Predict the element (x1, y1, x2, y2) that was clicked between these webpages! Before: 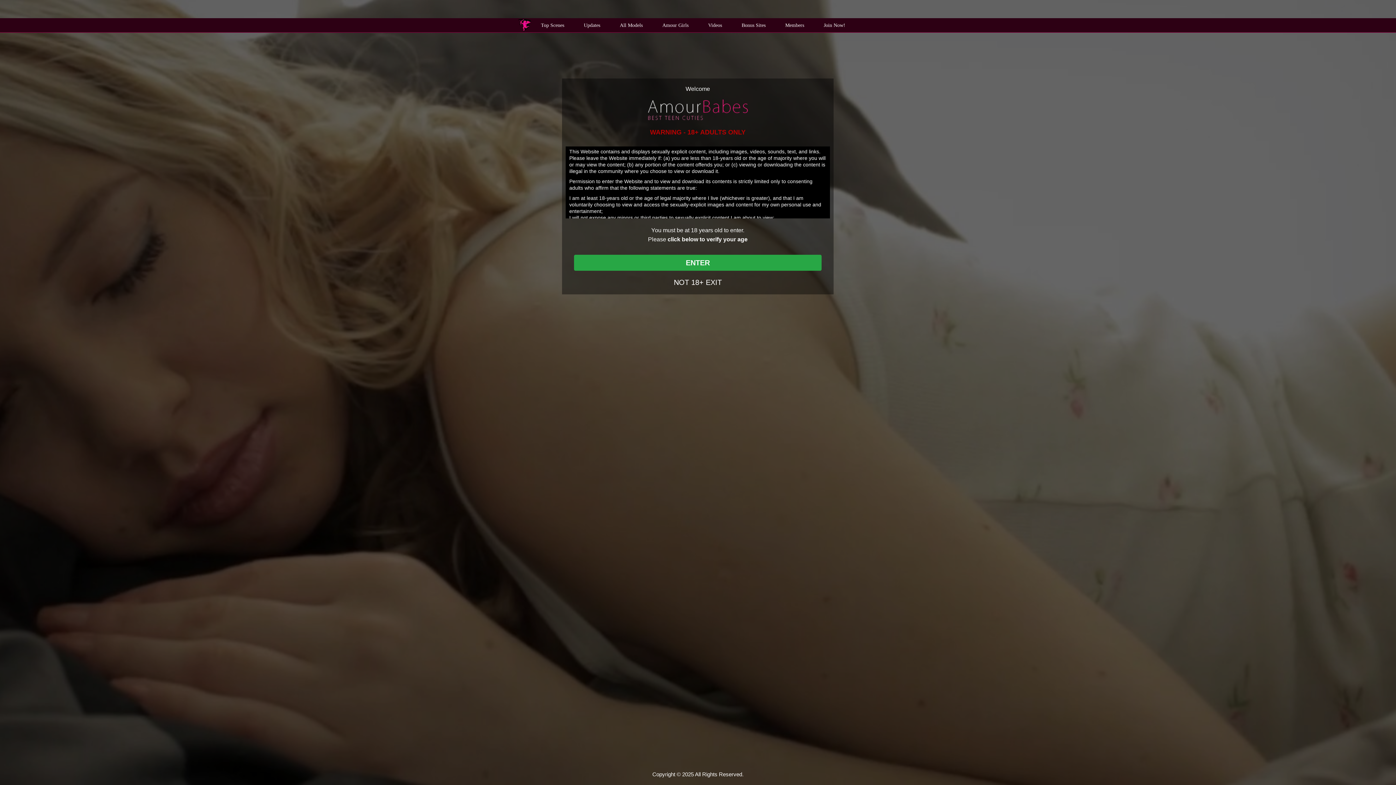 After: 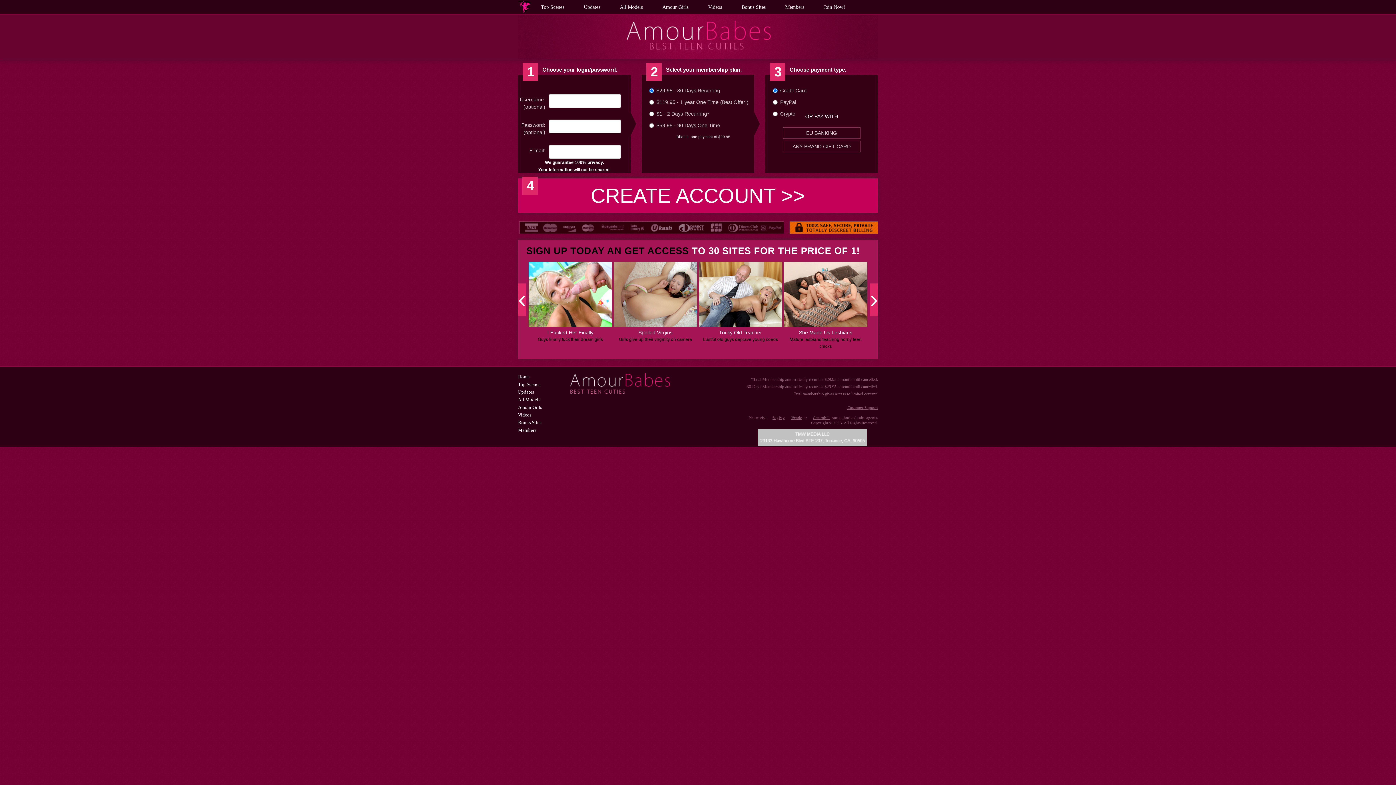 Action: bbox: (814, 18, 855, 32) label: Join Now!